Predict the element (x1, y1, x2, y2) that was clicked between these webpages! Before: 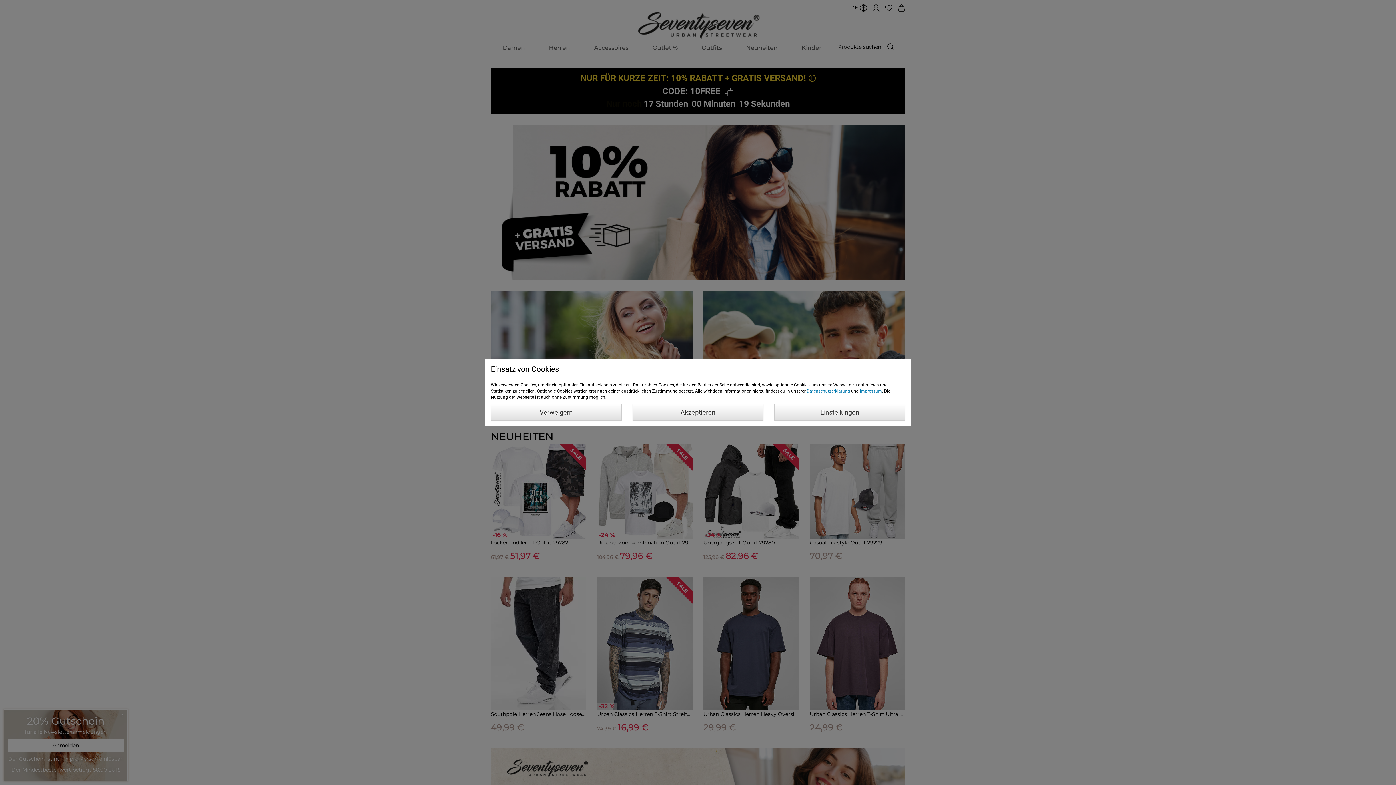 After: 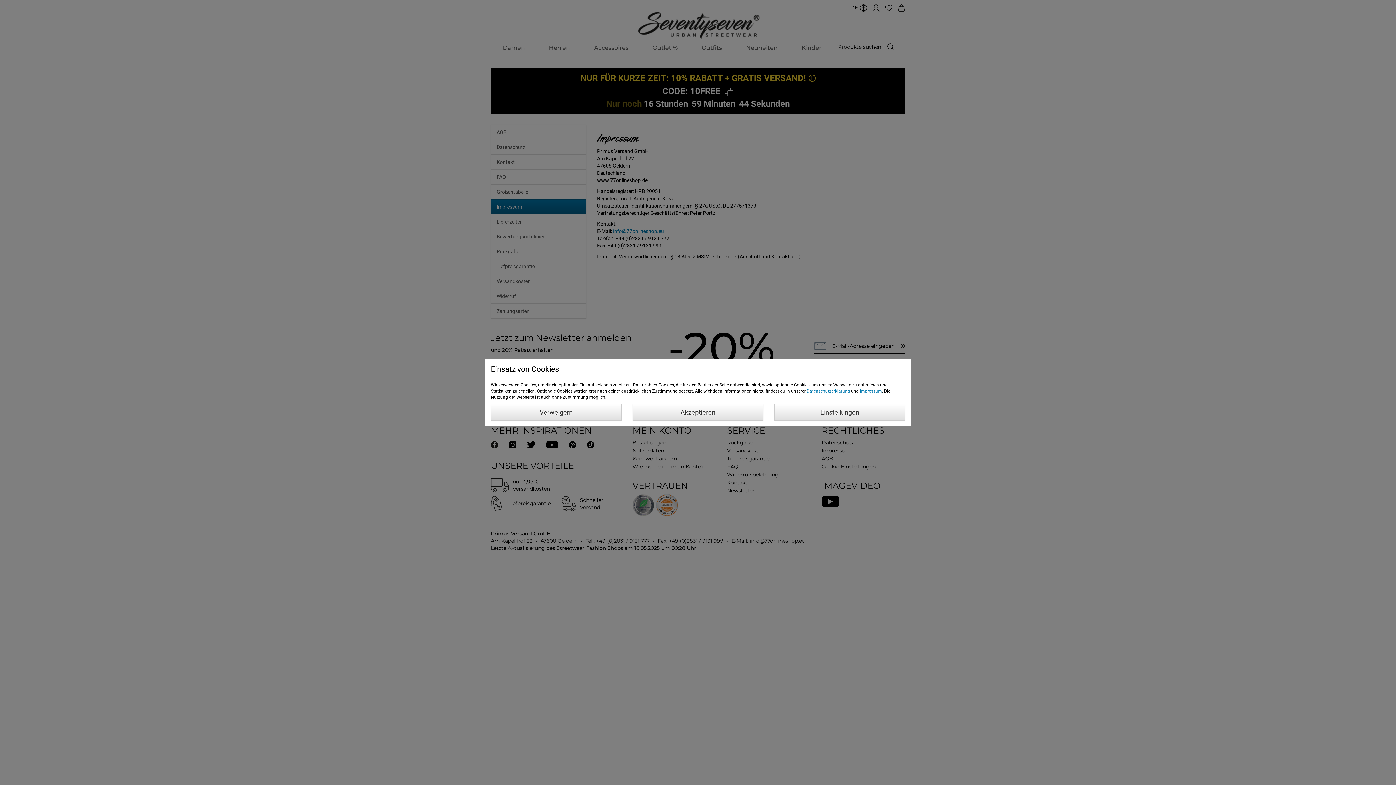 Action: bbox: (860, 388, 882, 393) label: Impressum